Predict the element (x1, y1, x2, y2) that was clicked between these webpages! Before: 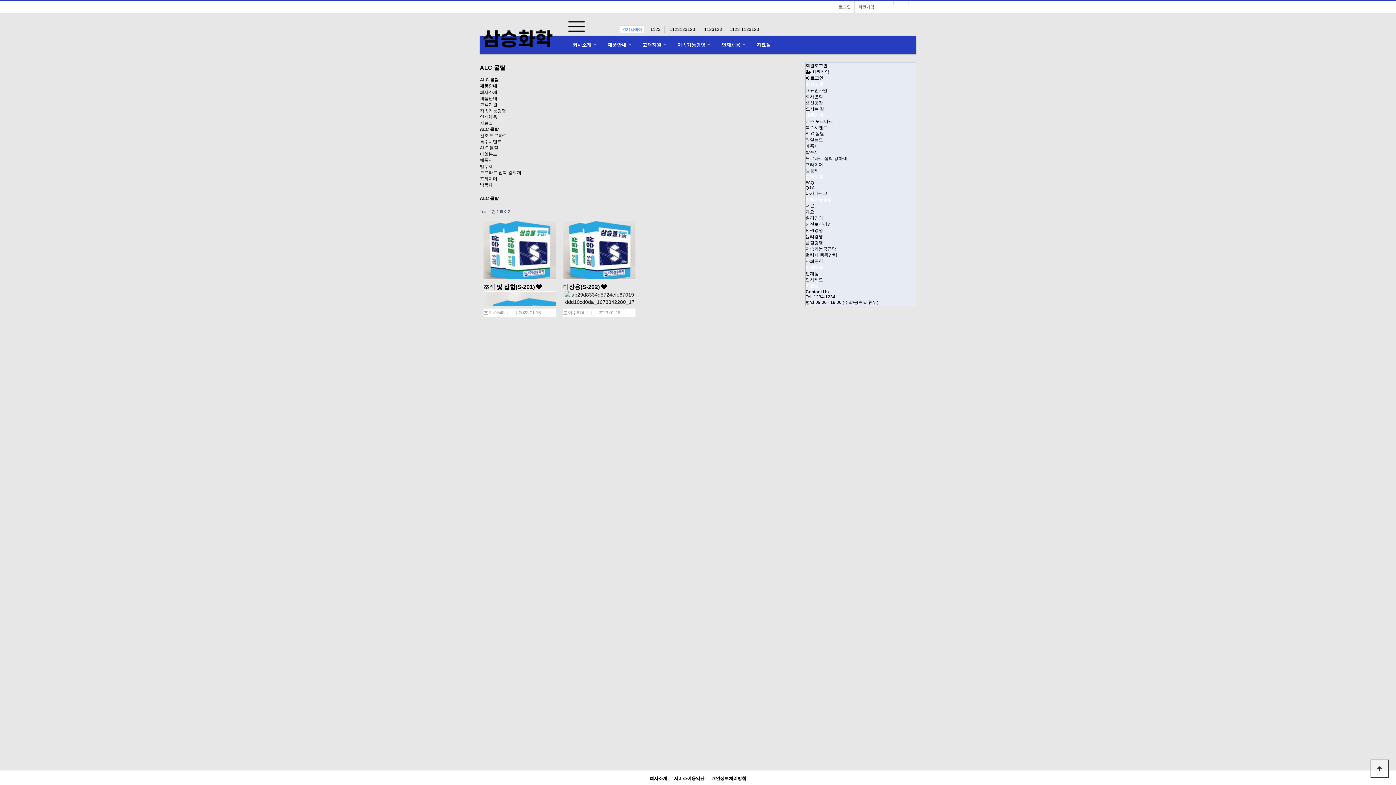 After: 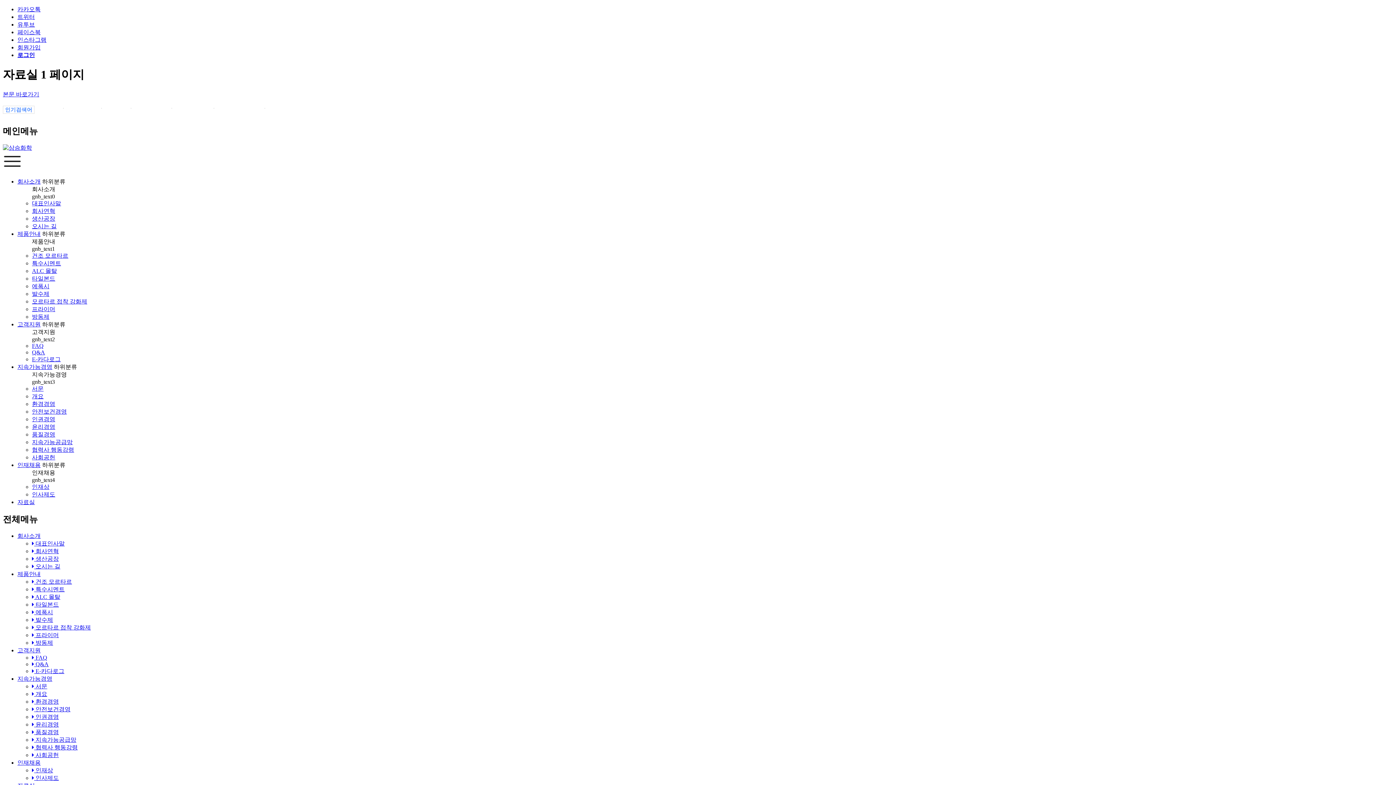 Action: bbox: (480, 120, 493, 125) label: 자료실